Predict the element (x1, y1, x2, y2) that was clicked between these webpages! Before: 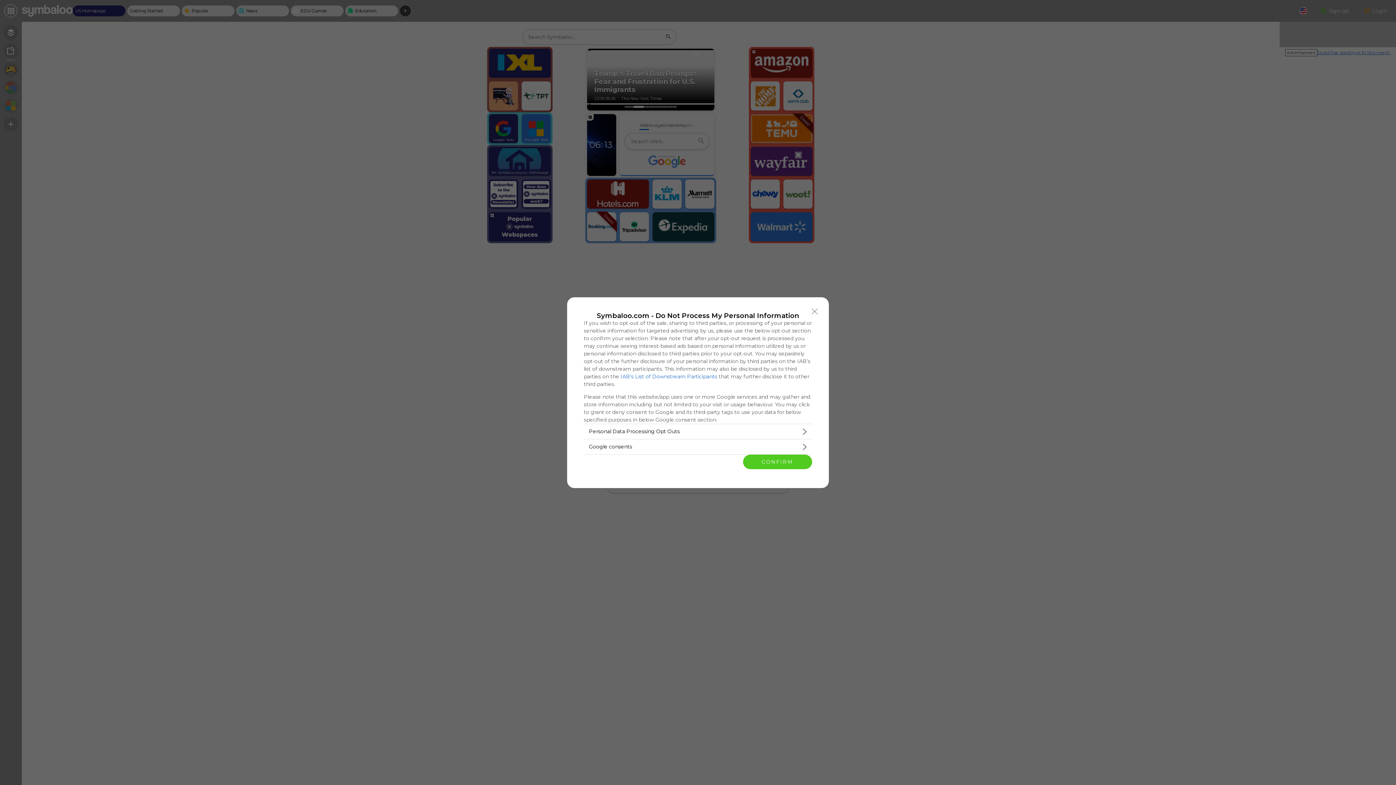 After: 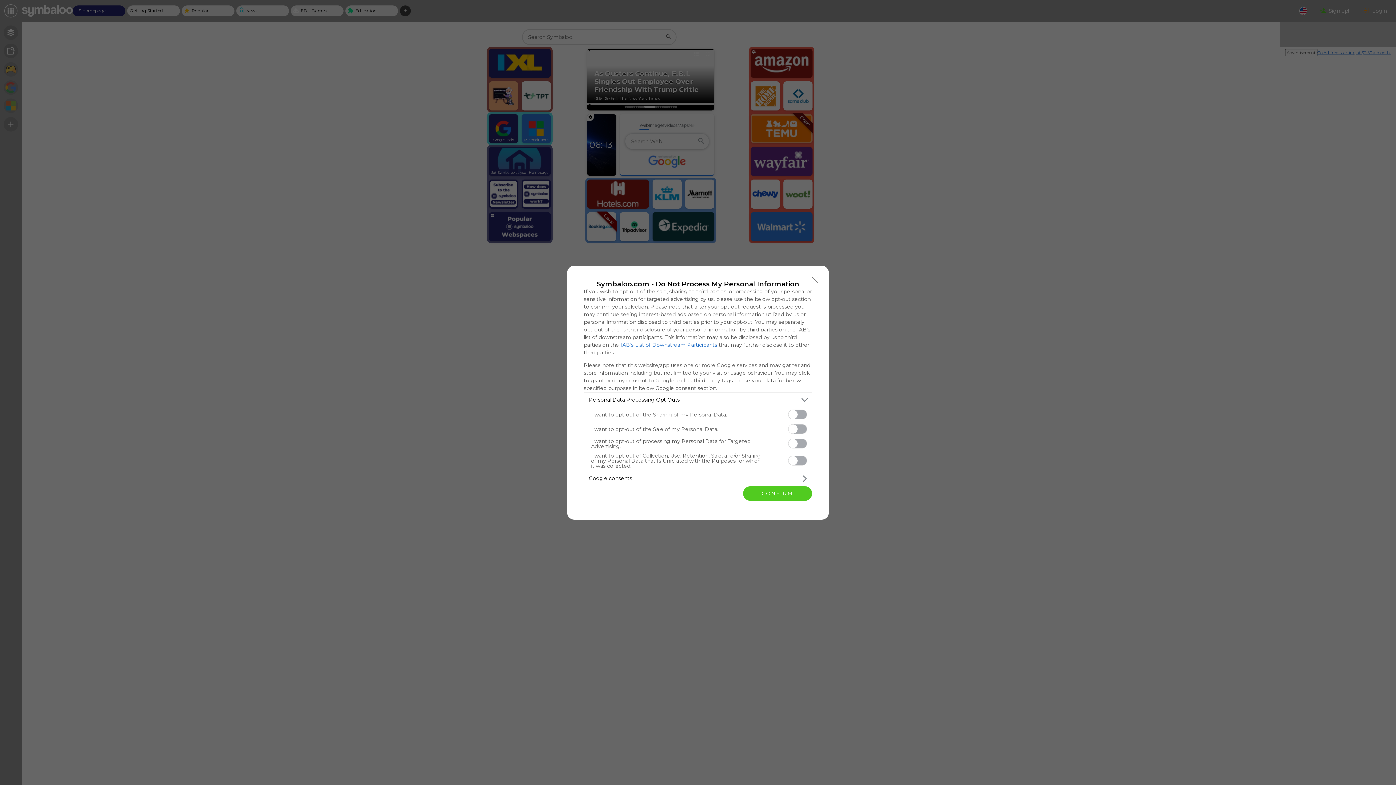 Action: bbox: (584, 424, 812, 439) label: Opt-Outs